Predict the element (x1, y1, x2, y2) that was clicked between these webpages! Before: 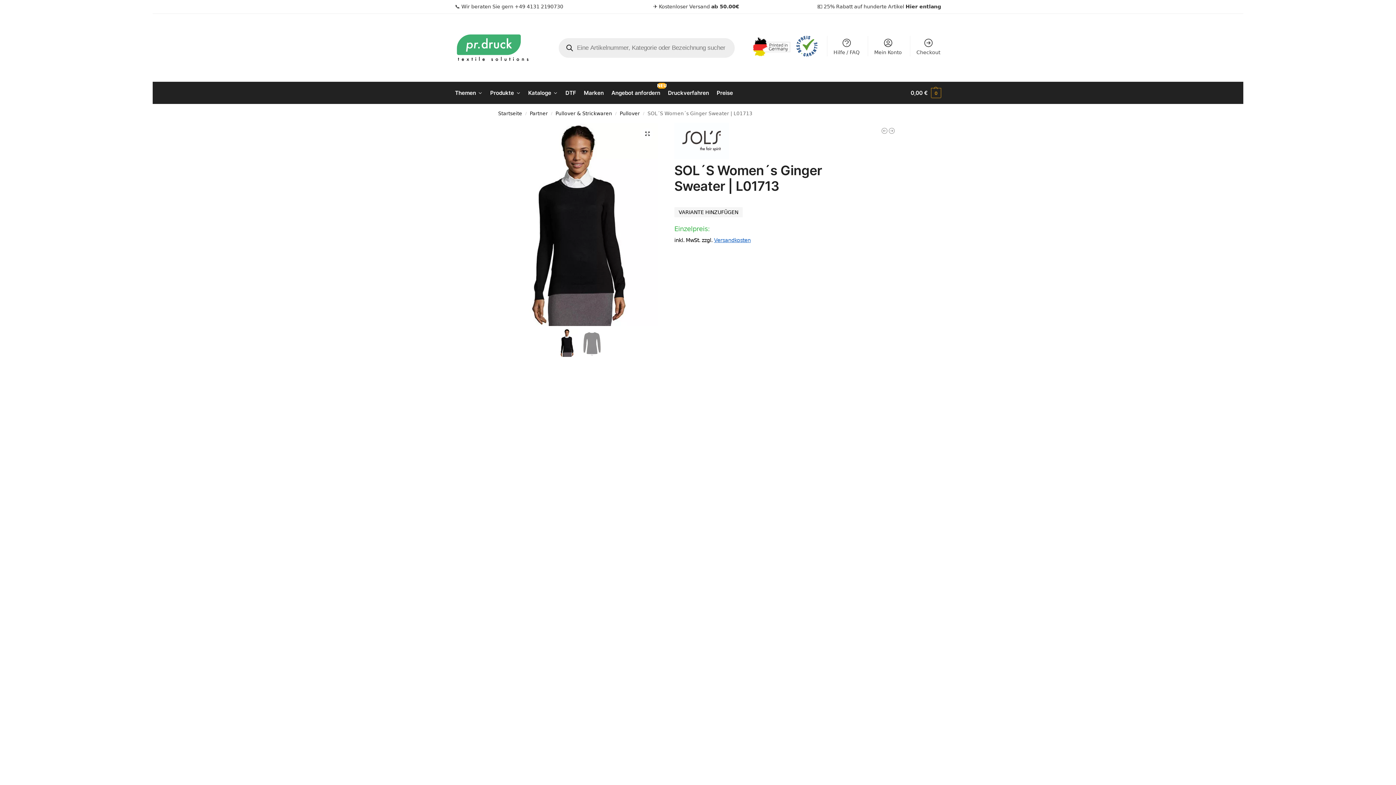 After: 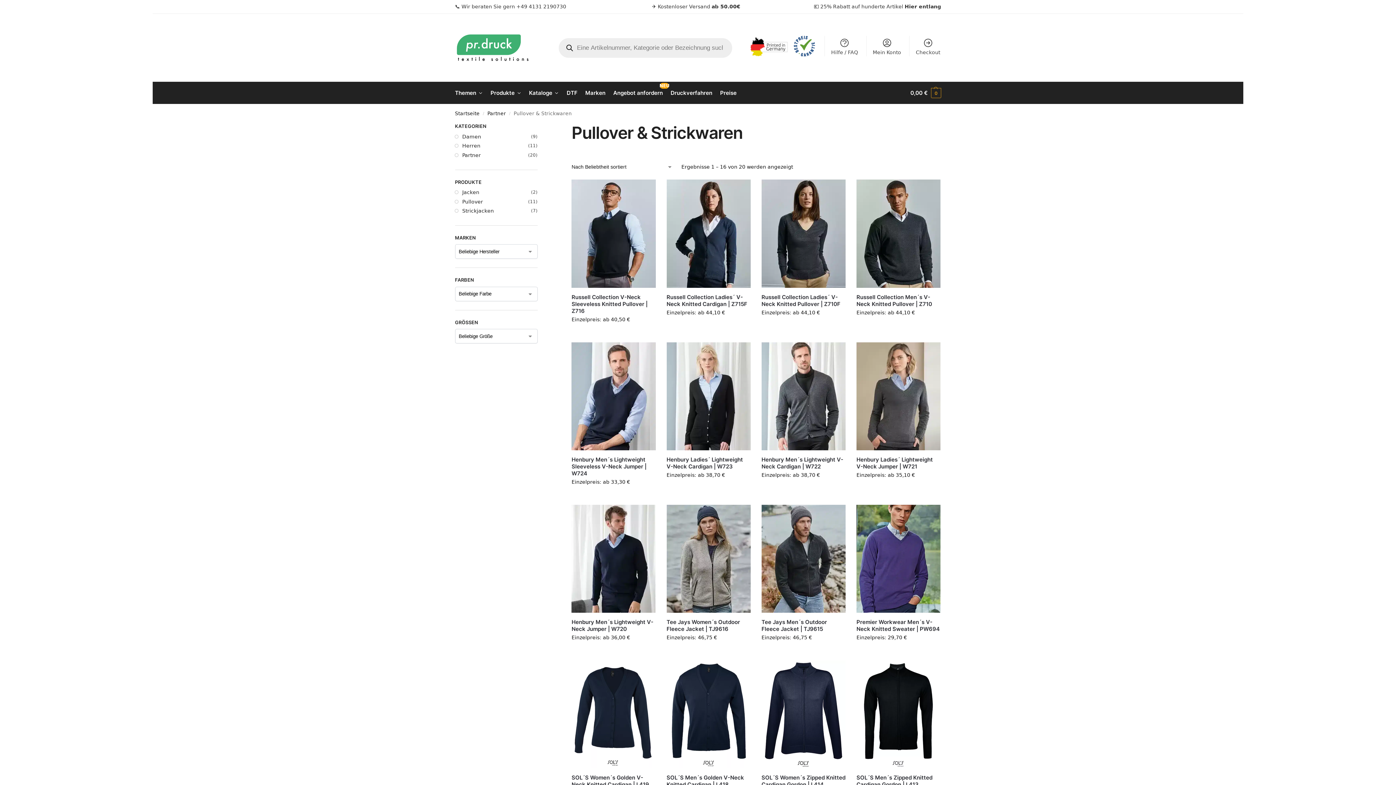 Action: bbox: (555, 110, 612, 116) label: Pullover & Strickwaren